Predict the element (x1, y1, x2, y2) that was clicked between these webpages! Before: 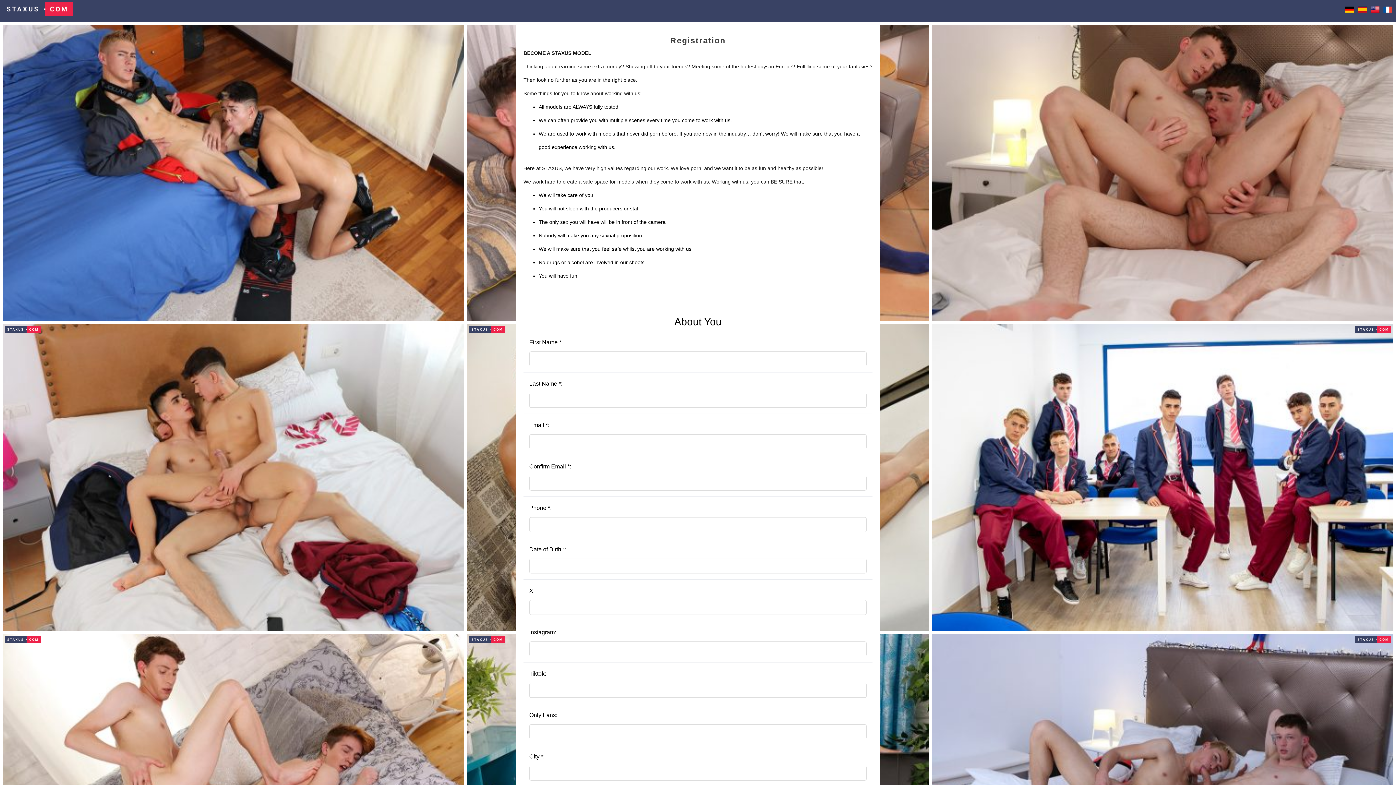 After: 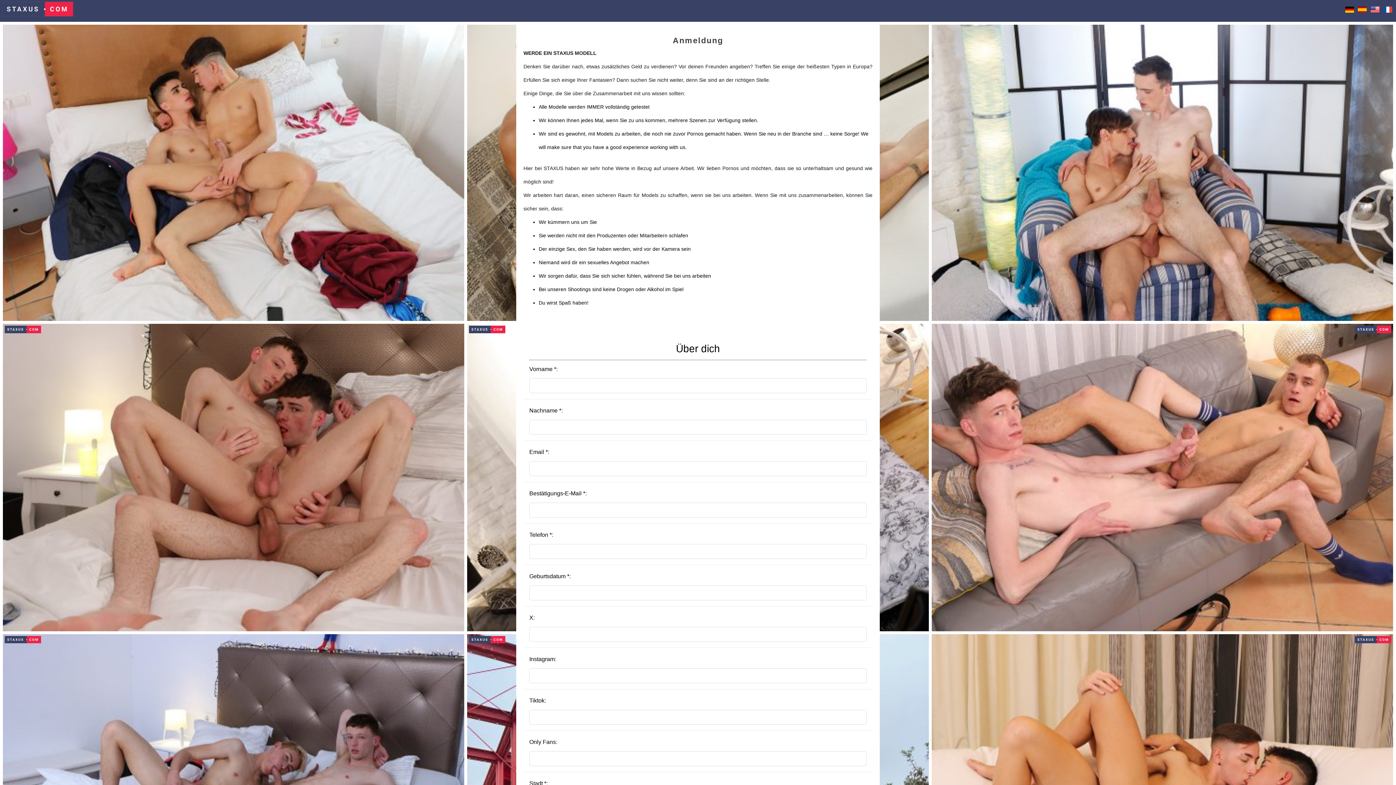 Action: bbox: (1345, 5, 1354, 15)